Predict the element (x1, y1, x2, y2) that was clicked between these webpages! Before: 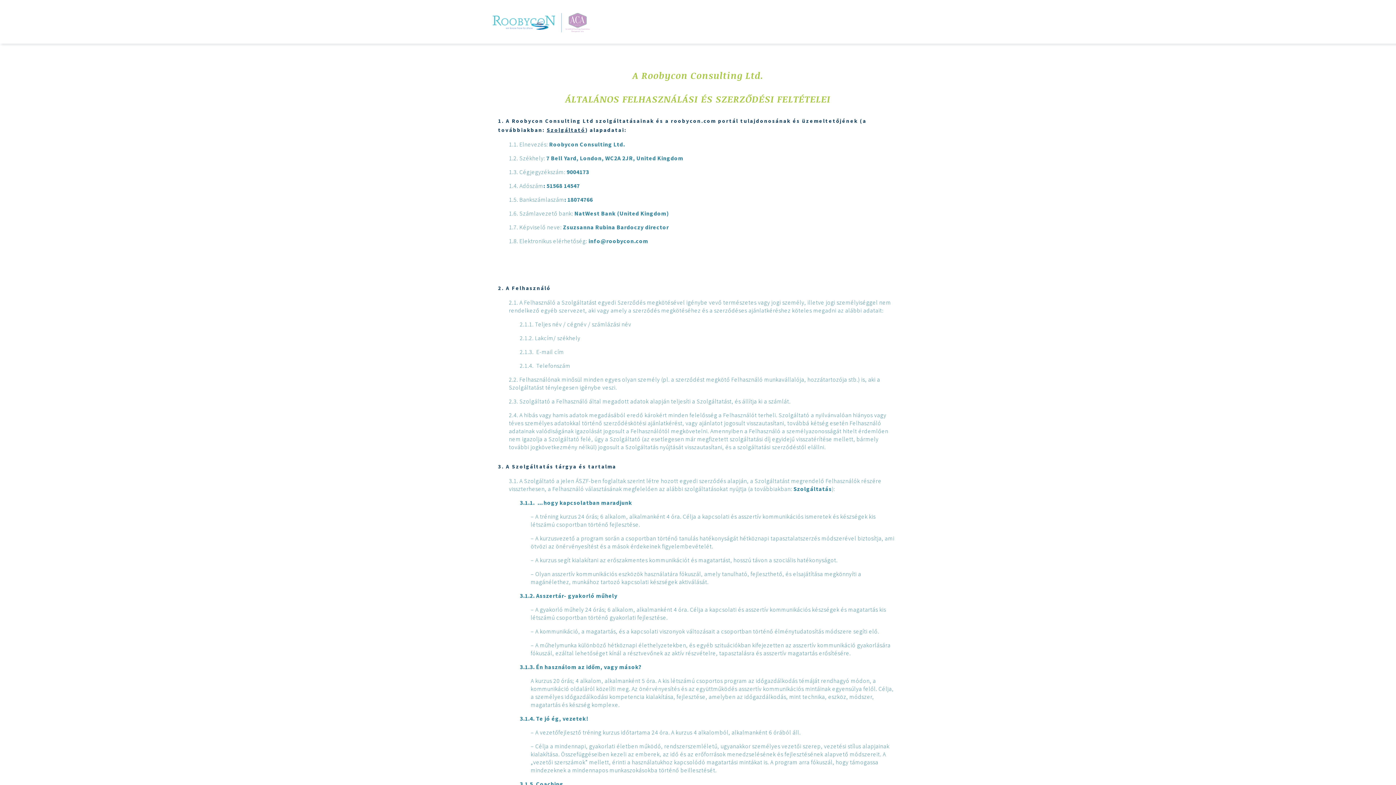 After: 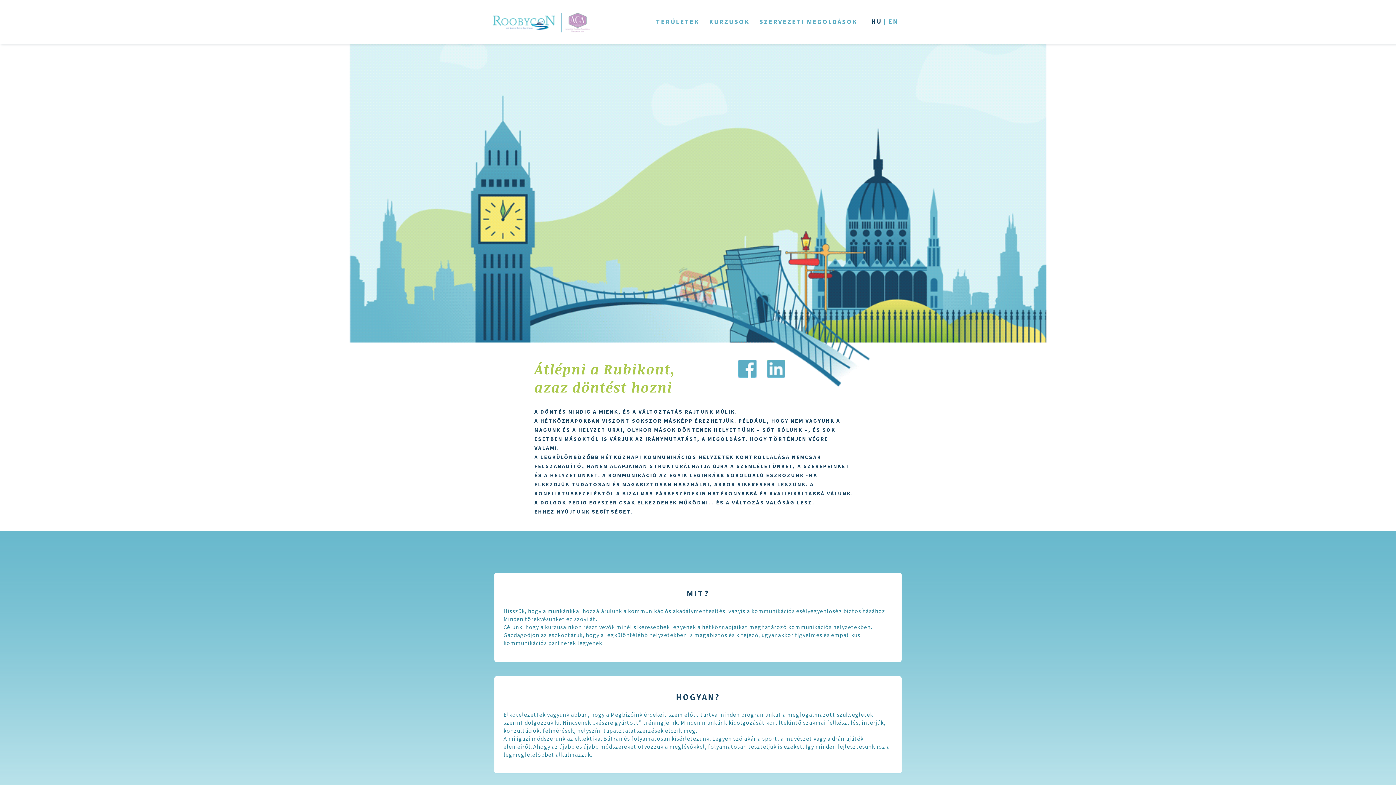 Action: bbox: (492, 27, 590, 34)